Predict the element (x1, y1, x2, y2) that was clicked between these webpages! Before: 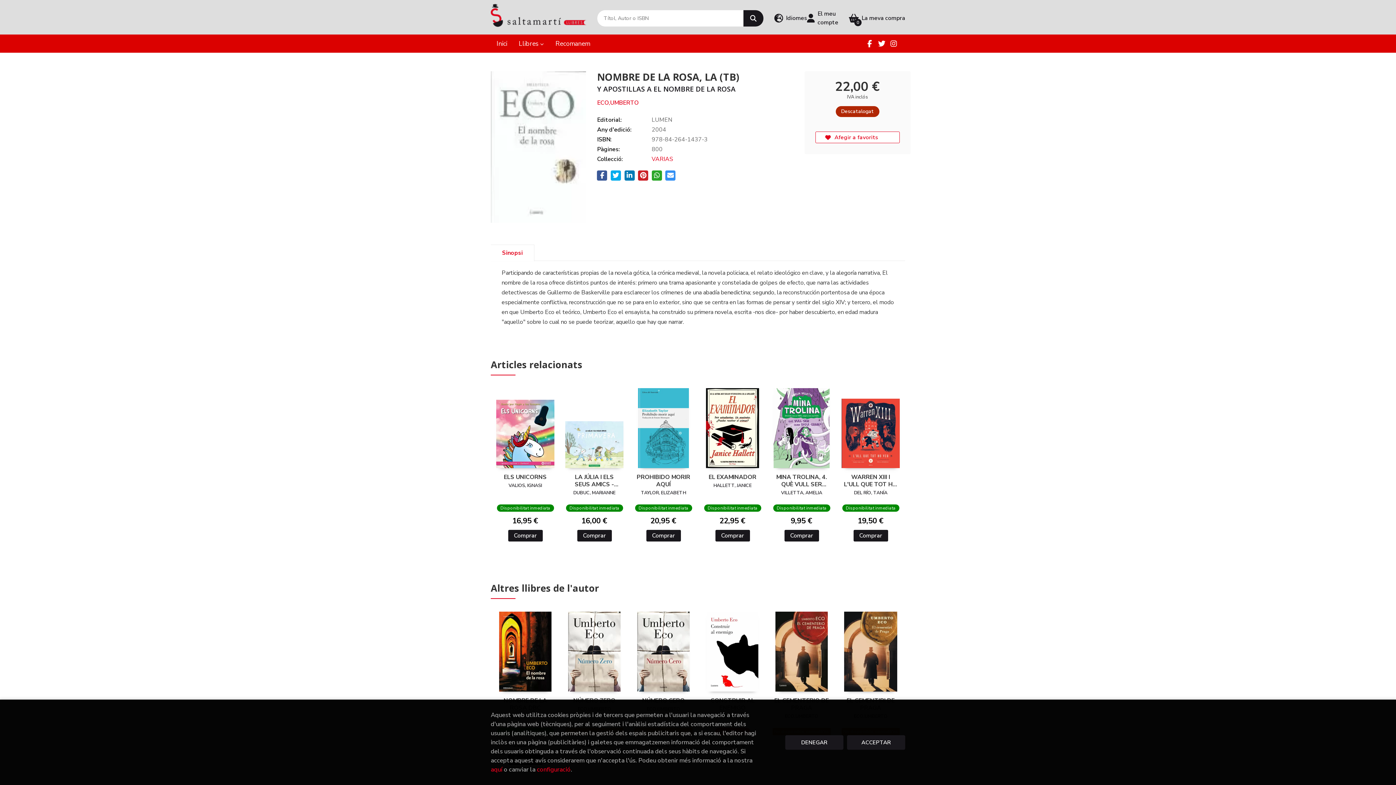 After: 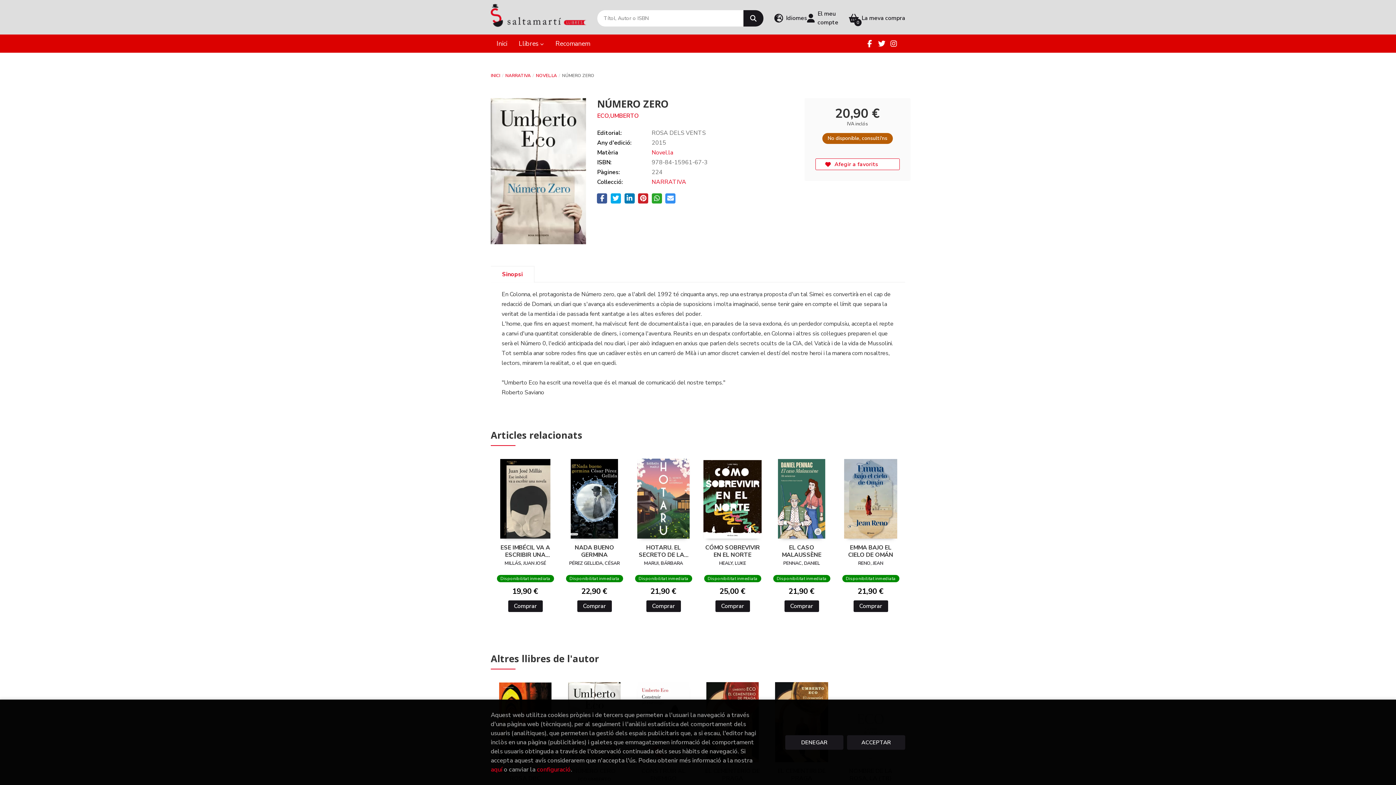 Action: bbox: (565, 610, 623, 692)